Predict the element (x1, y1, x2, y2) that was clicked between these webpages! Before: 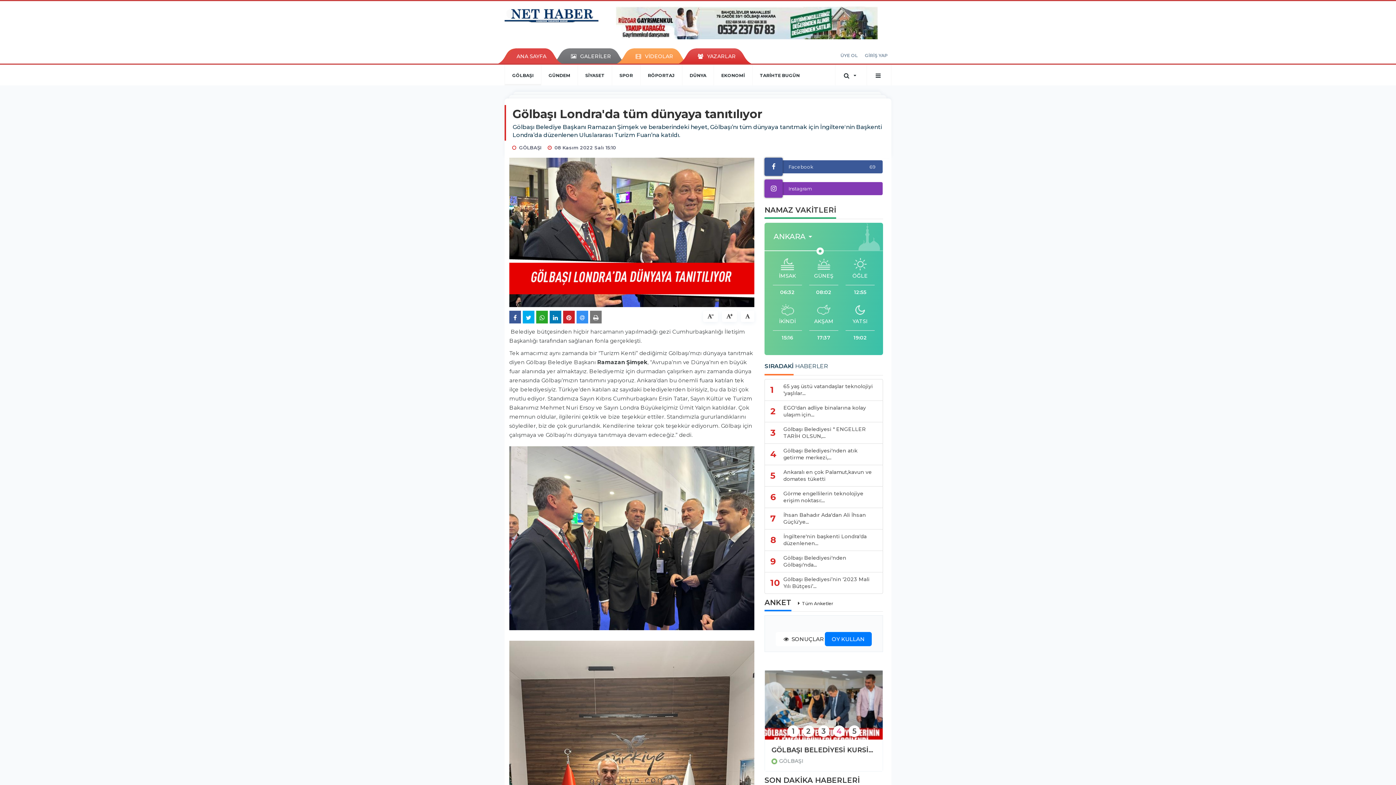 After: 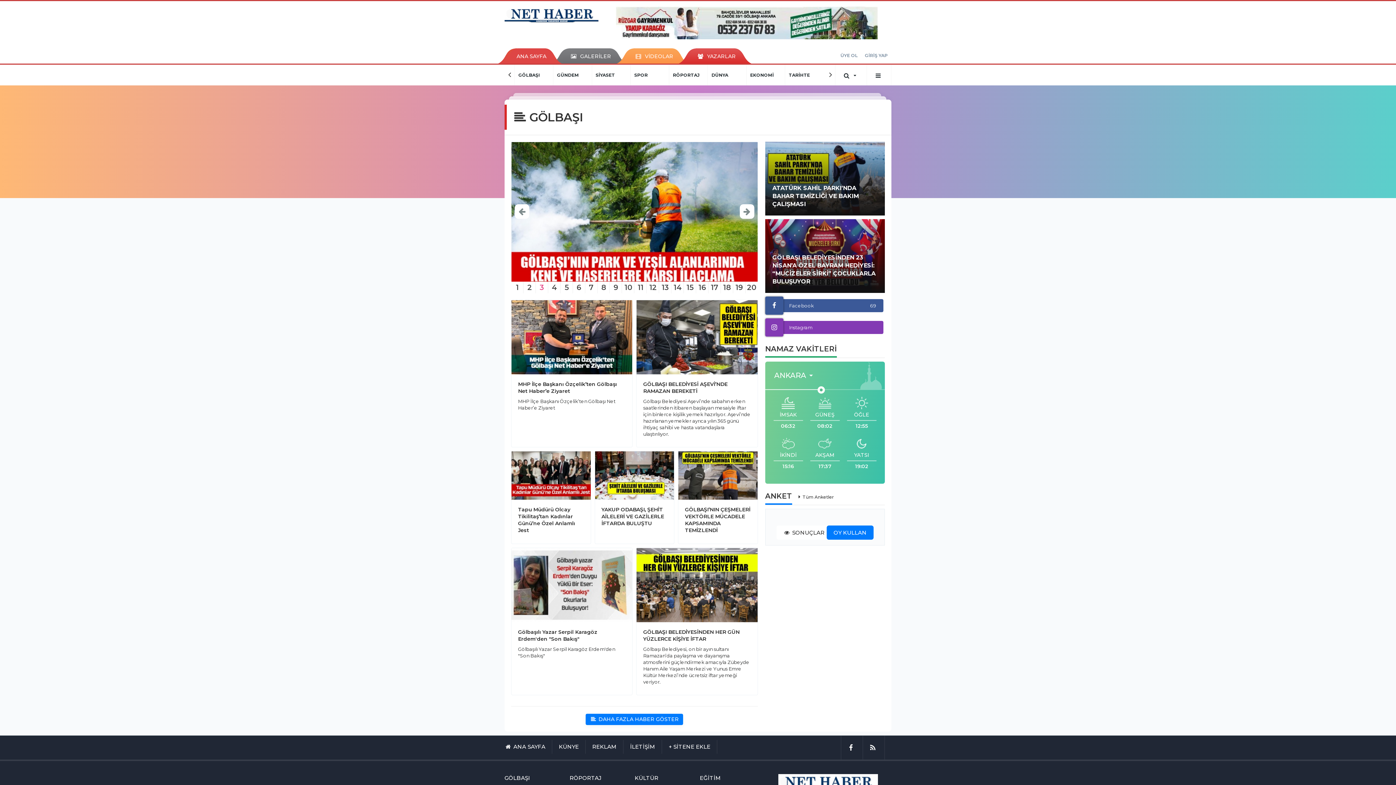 Action: label: GÖLBAŞI bbox: (779, 758, 803, 764)